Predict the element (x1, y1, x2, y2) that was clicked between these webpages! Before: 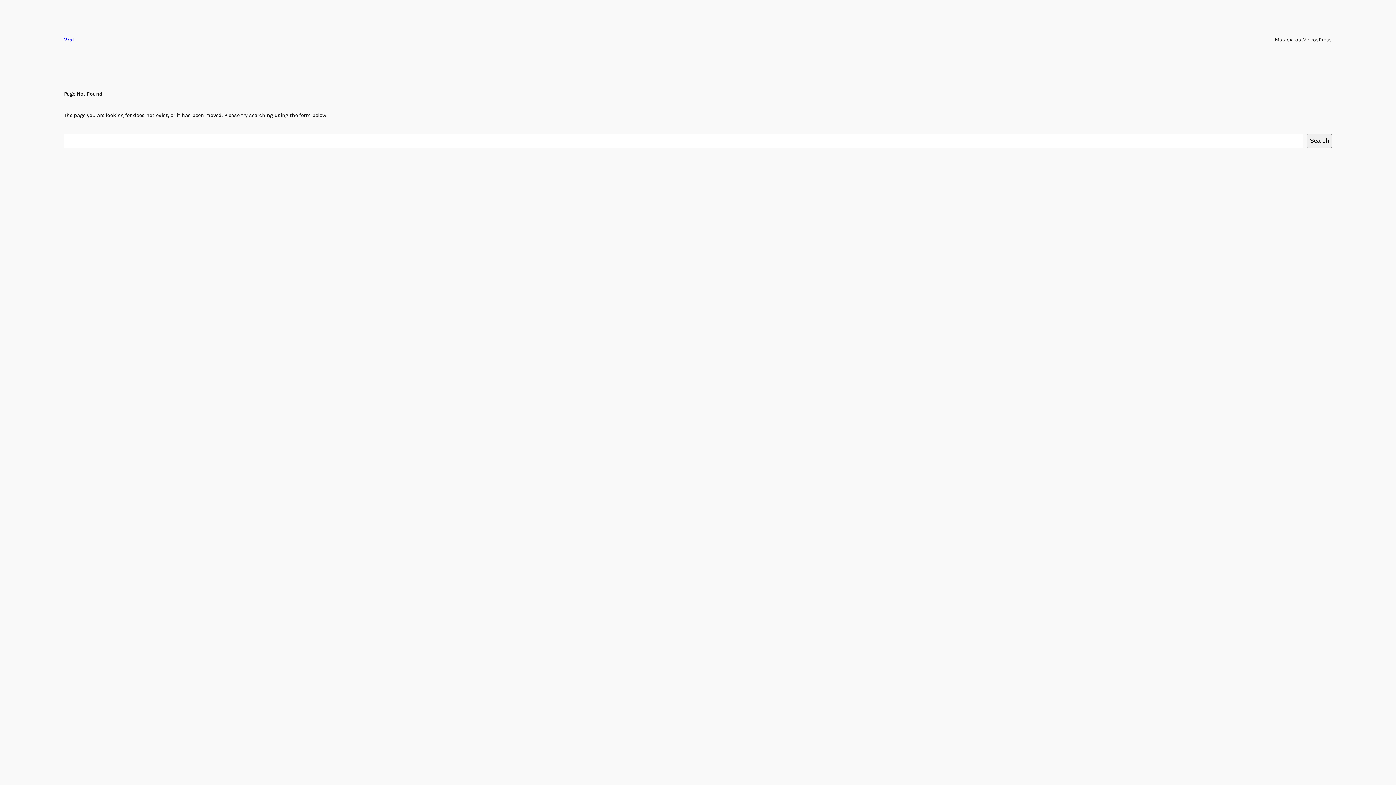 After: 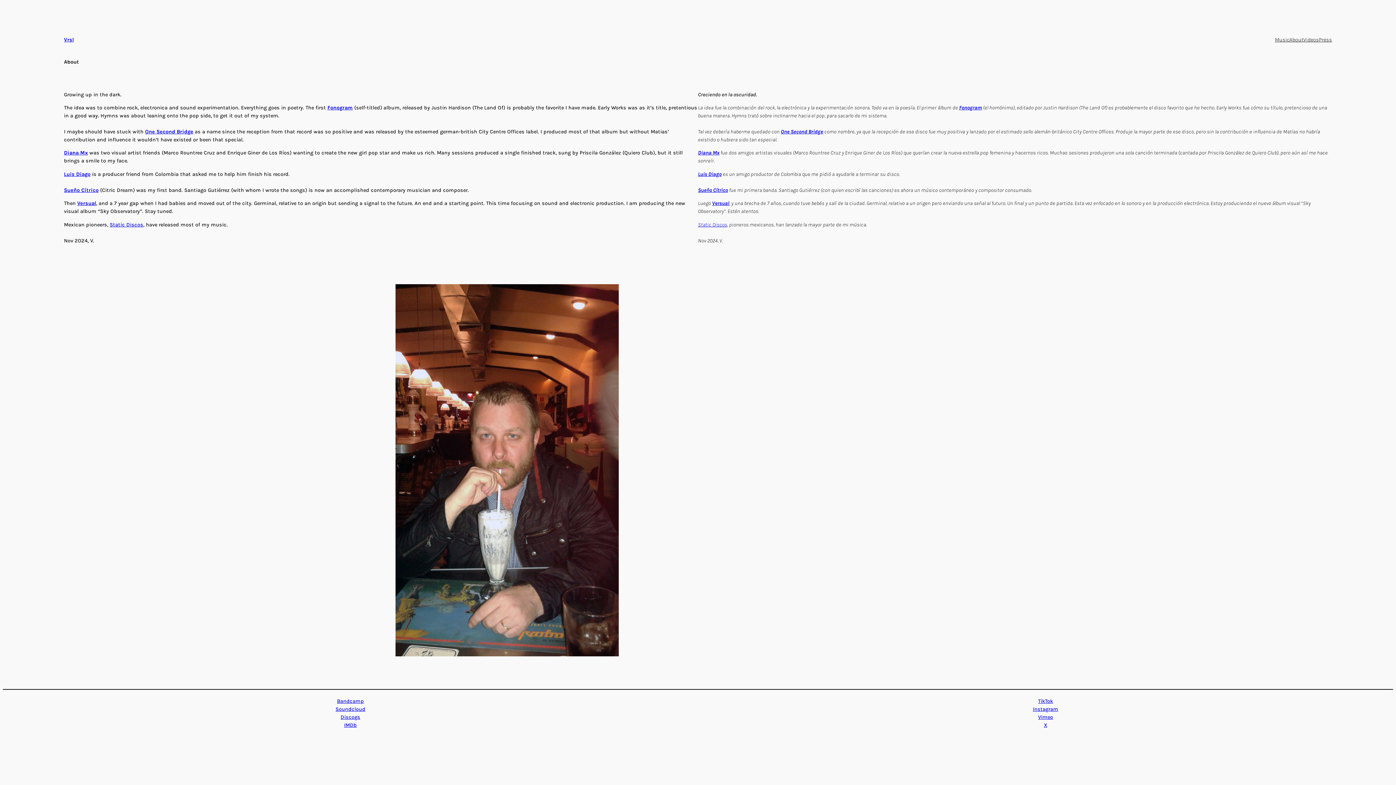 Action: bbox: (1289, 35, 1303, 43) label: About